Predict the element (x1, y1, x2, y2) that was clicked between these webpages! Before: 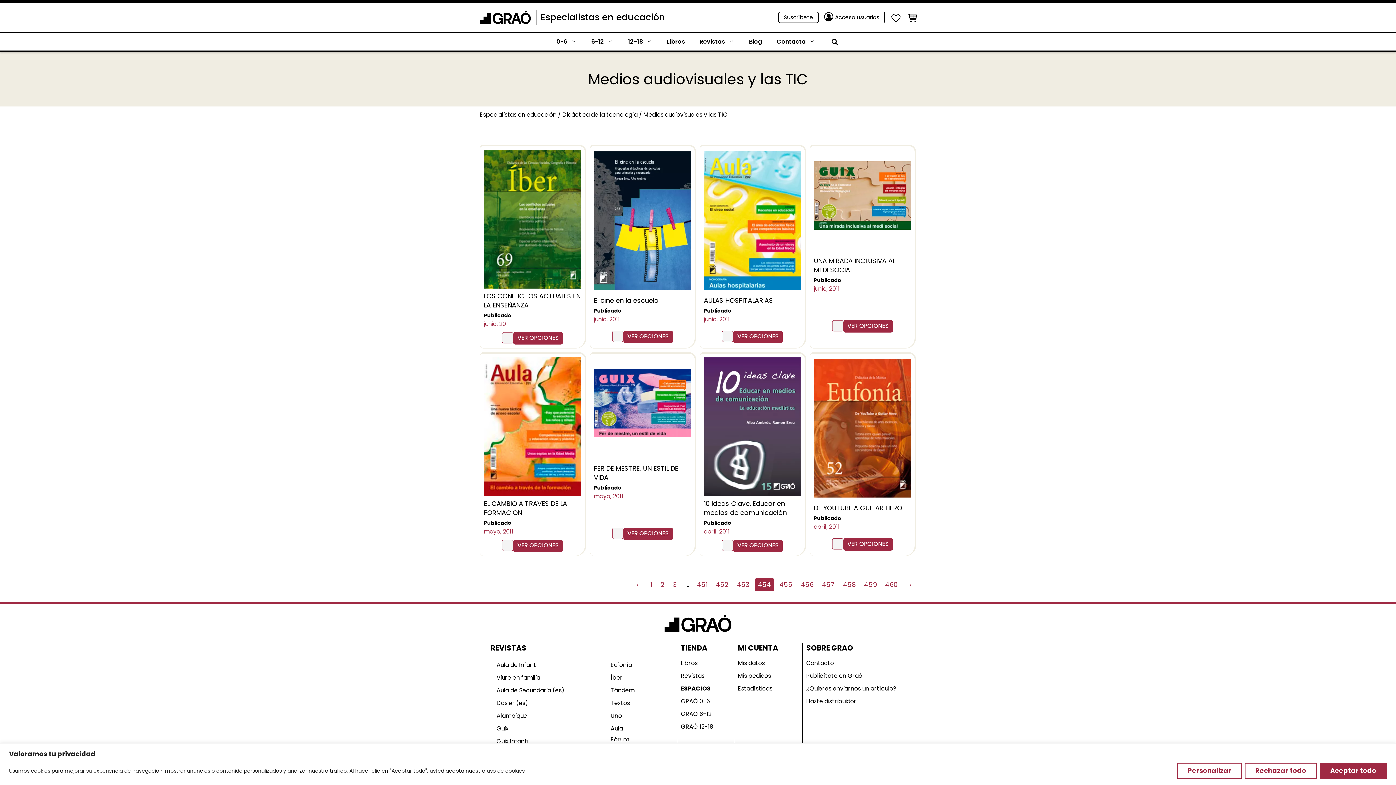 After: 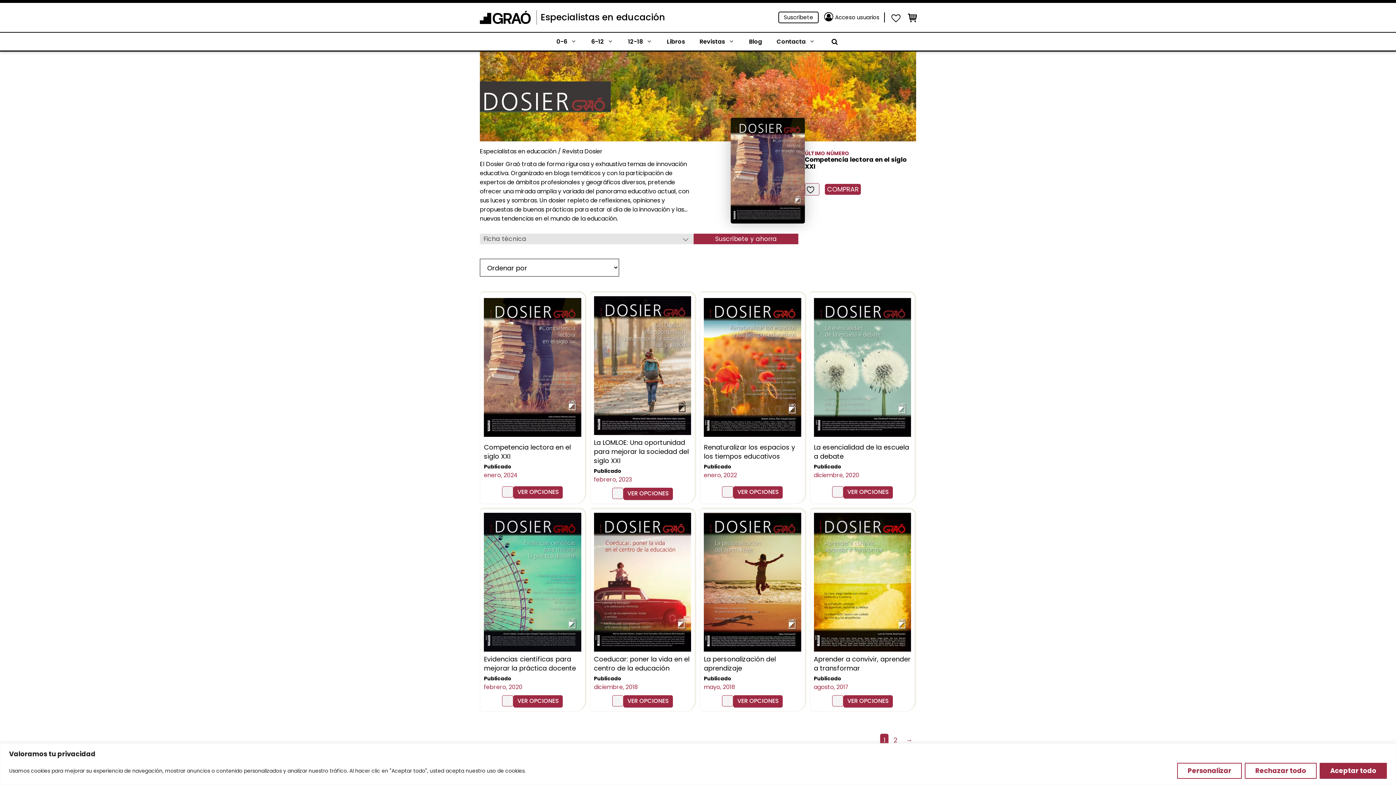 Action: bbox: (490, 697, 535, 709) label: Dosier (es)